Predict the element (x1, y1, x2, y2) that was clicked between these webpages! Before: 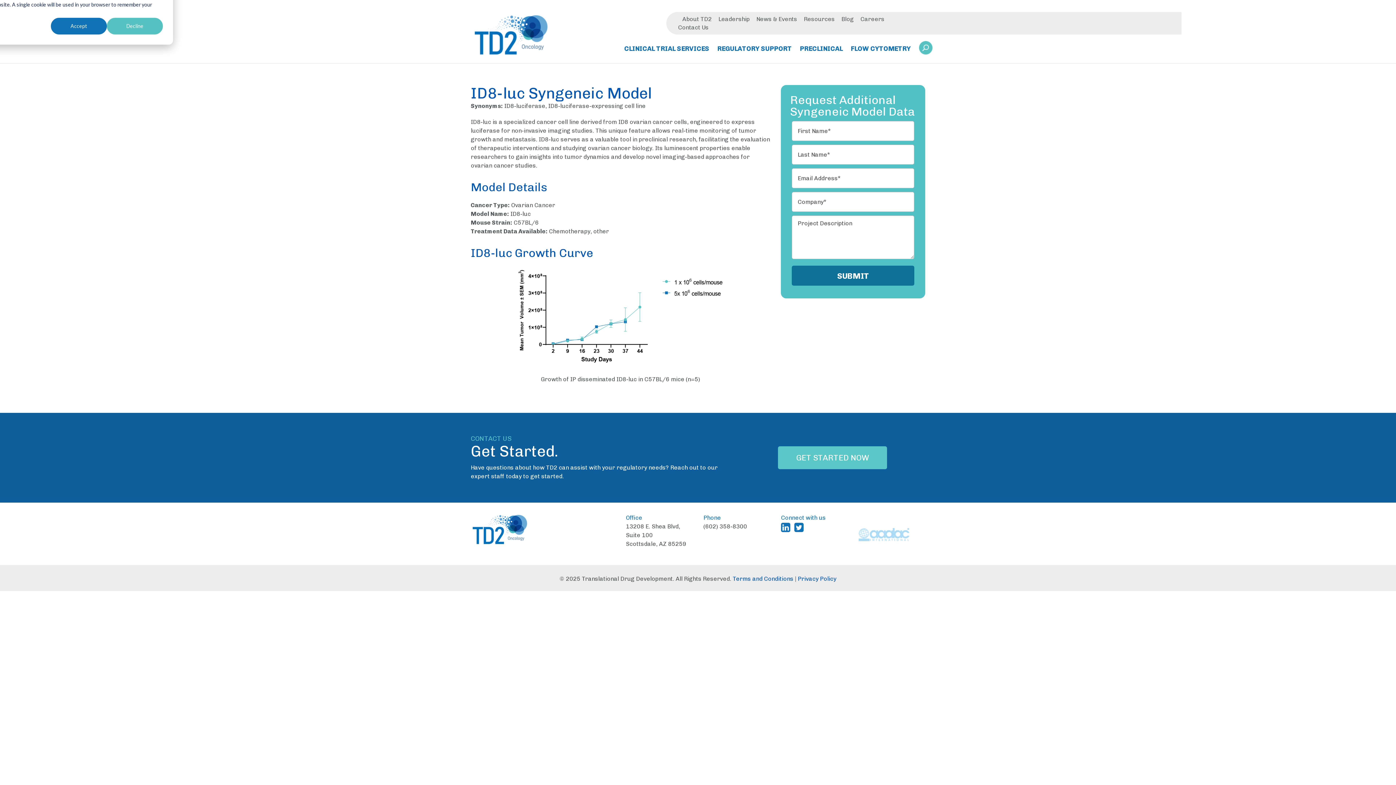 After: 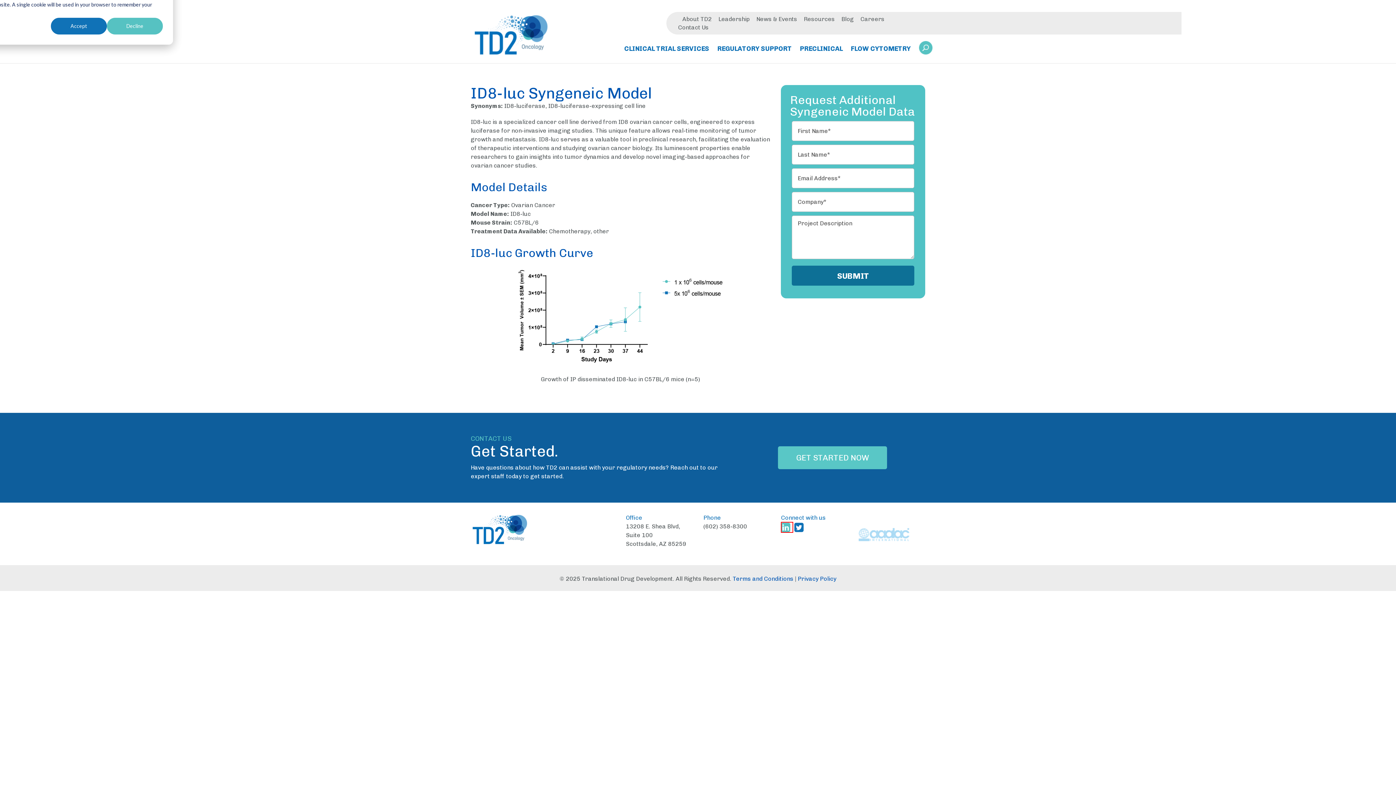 Action: bbox: (781, 522, 793, 532) label: TD2 Linkedin (opens in a new window)